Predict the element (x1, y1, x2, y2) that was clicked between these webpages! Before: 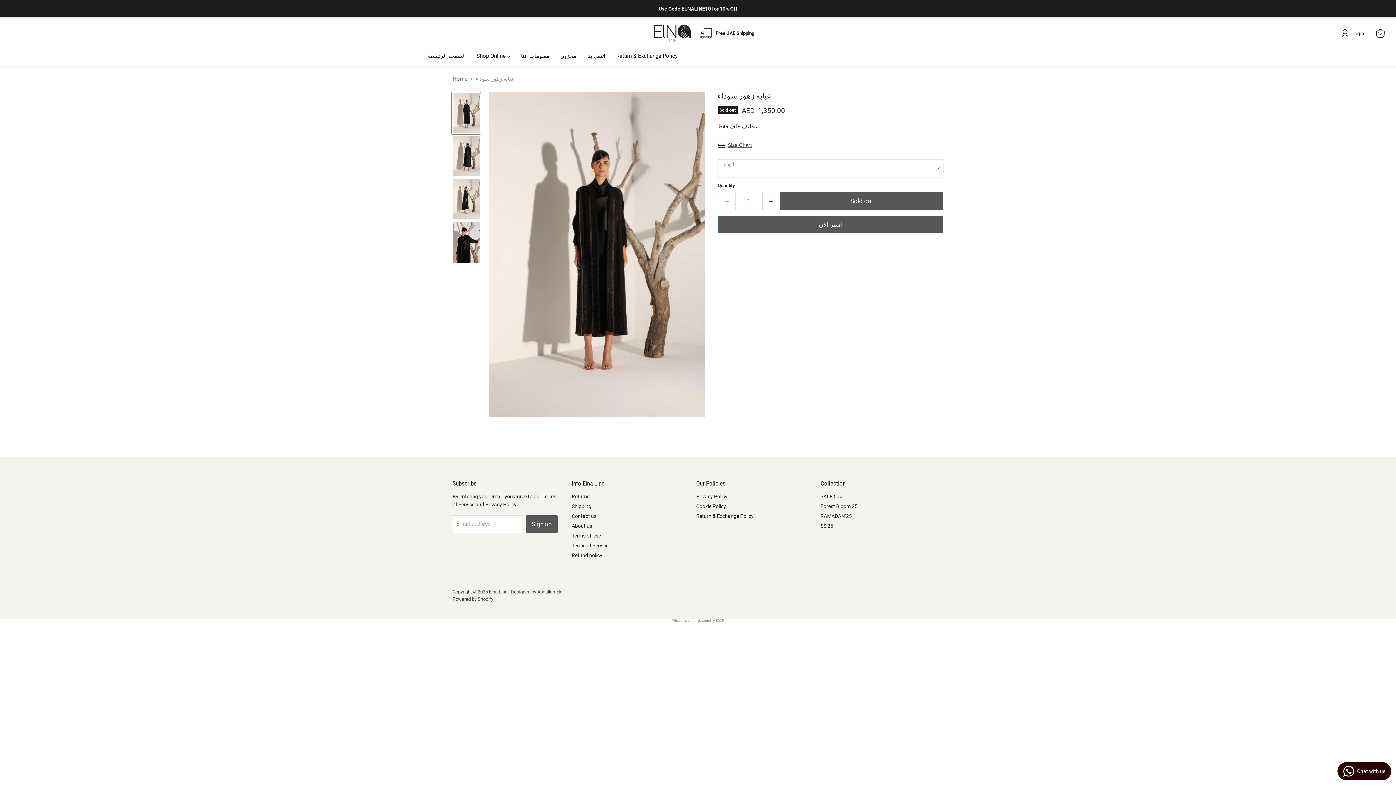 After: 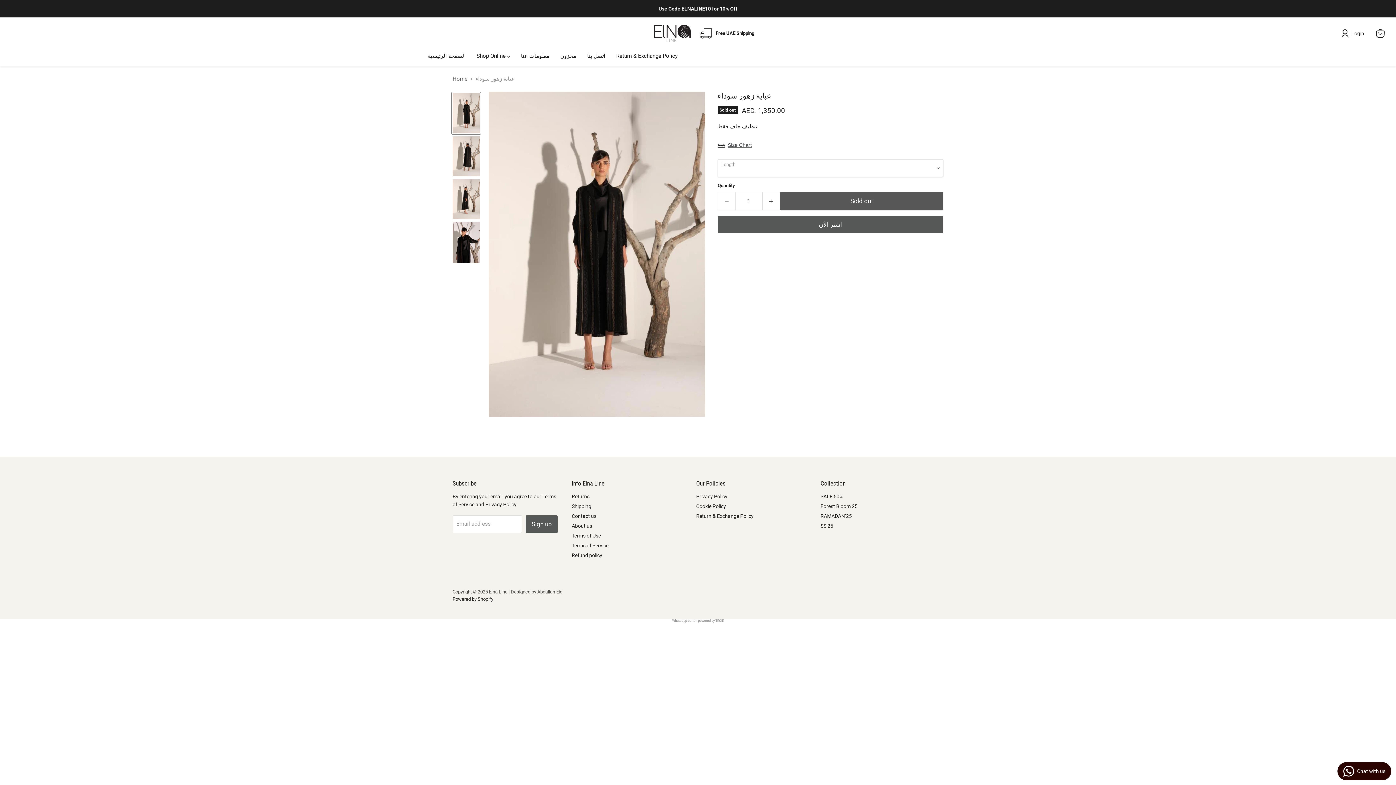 Action: bbox: (452, 596, 493, 602) label: Powered by Shopify